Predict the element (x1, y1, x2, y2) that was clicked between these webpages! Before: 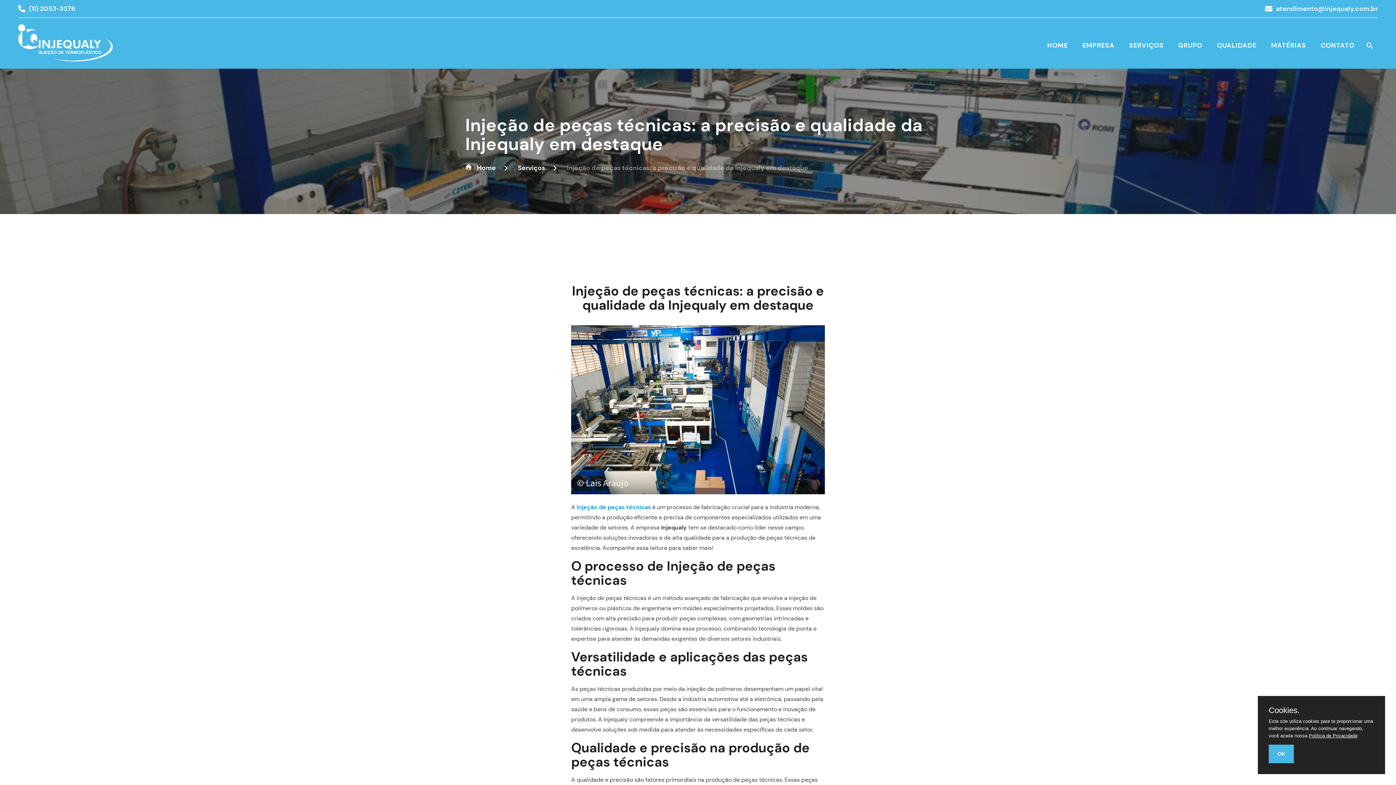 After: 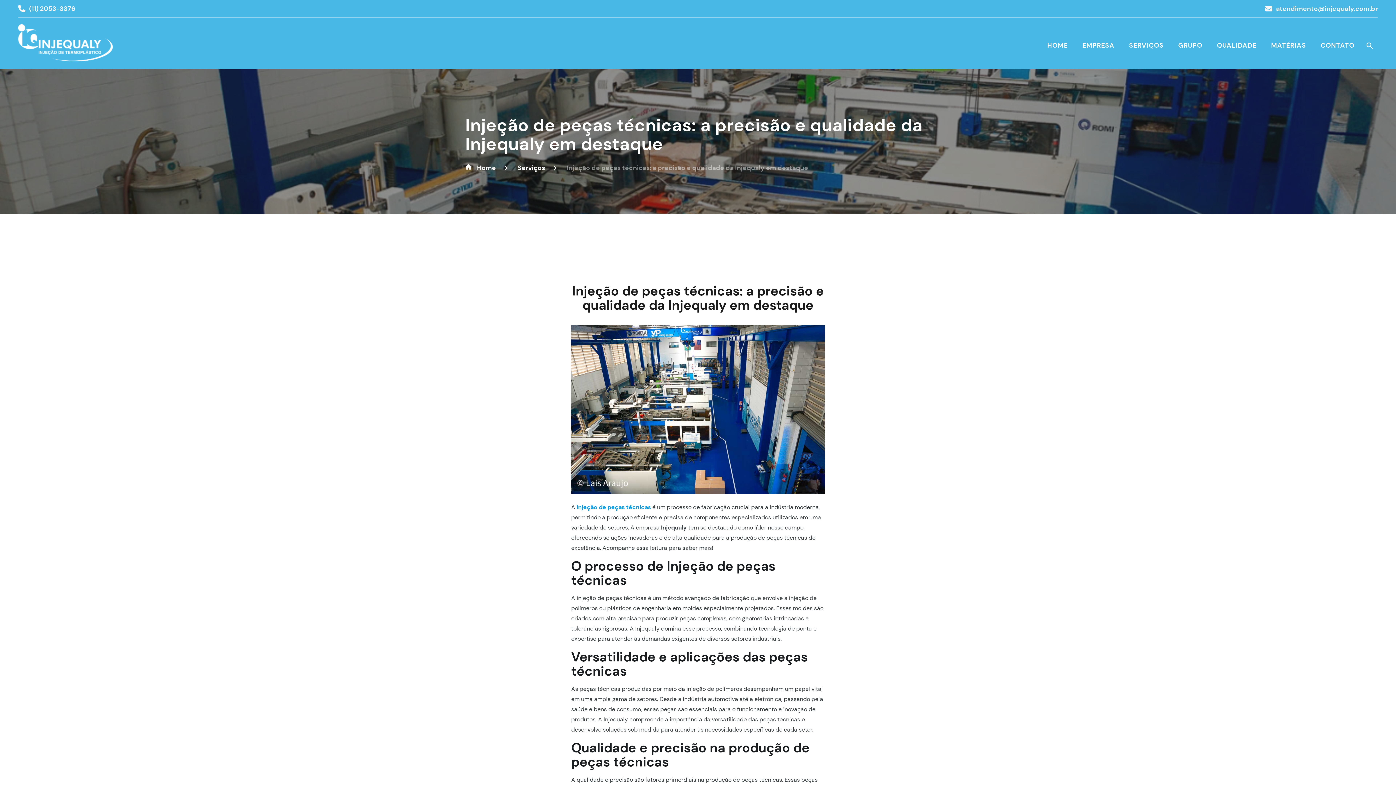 Action: label: OK bbox: (1269, 745, 1294, 763)